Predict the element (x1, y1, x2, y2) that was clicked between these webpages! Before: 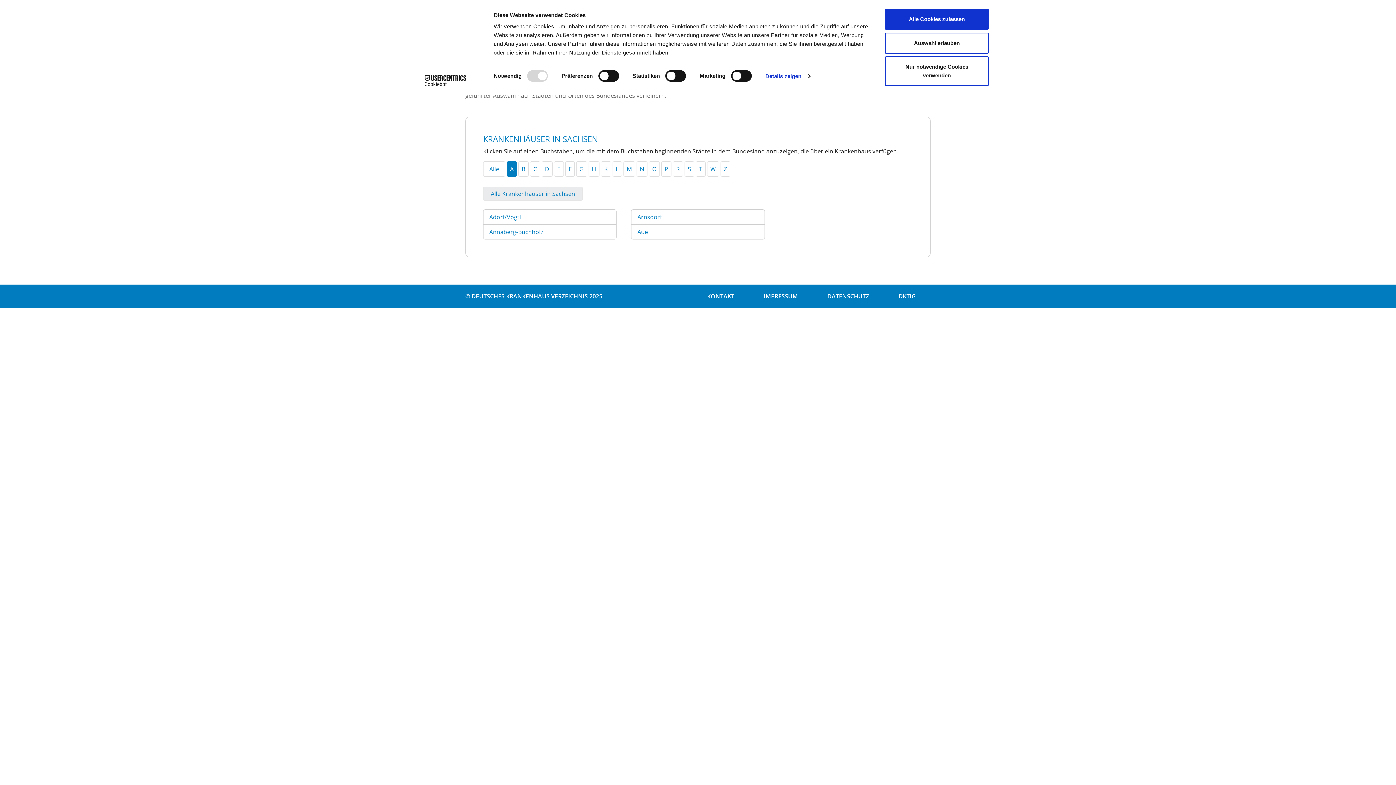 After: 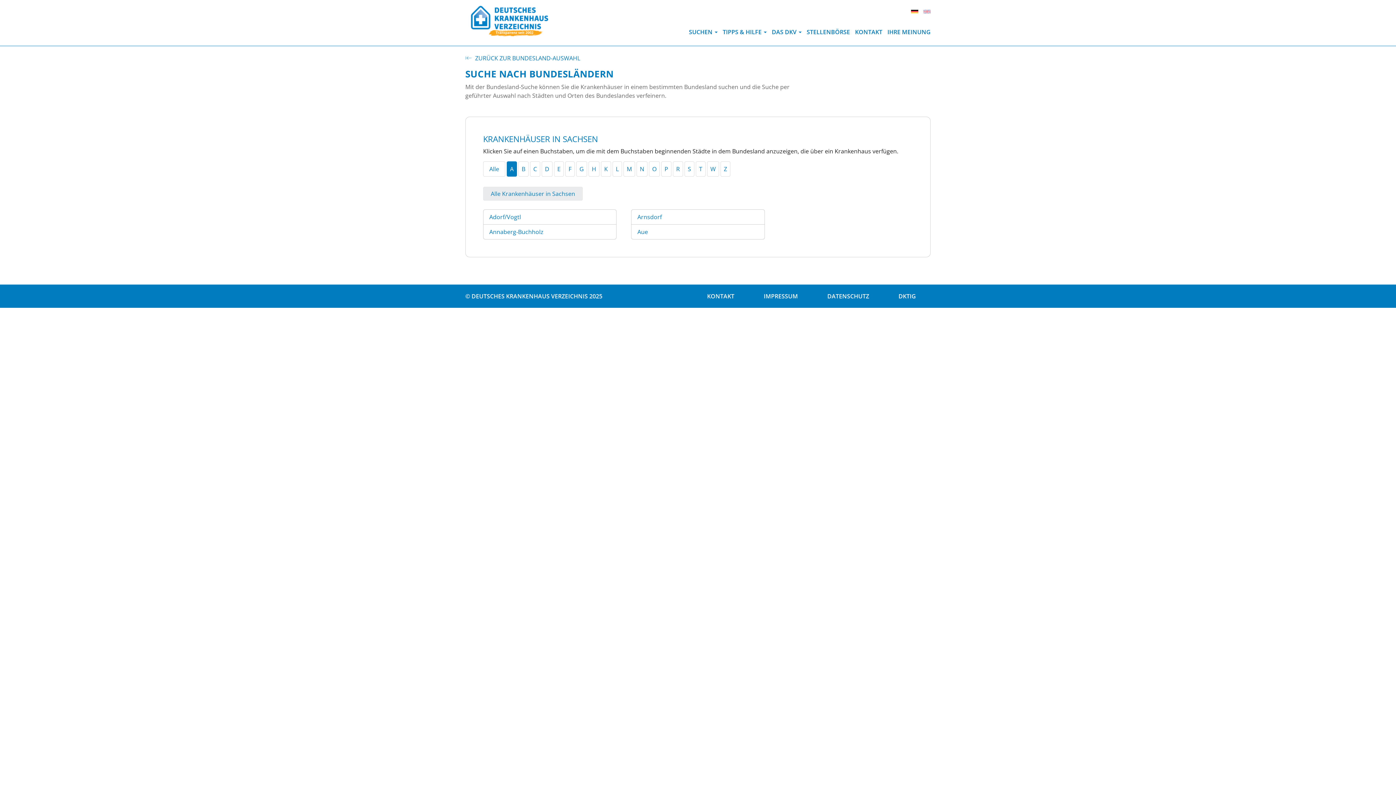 Action: label: Nur notwendige Cookies verwenden bbox: (885, 56, 989, 86)